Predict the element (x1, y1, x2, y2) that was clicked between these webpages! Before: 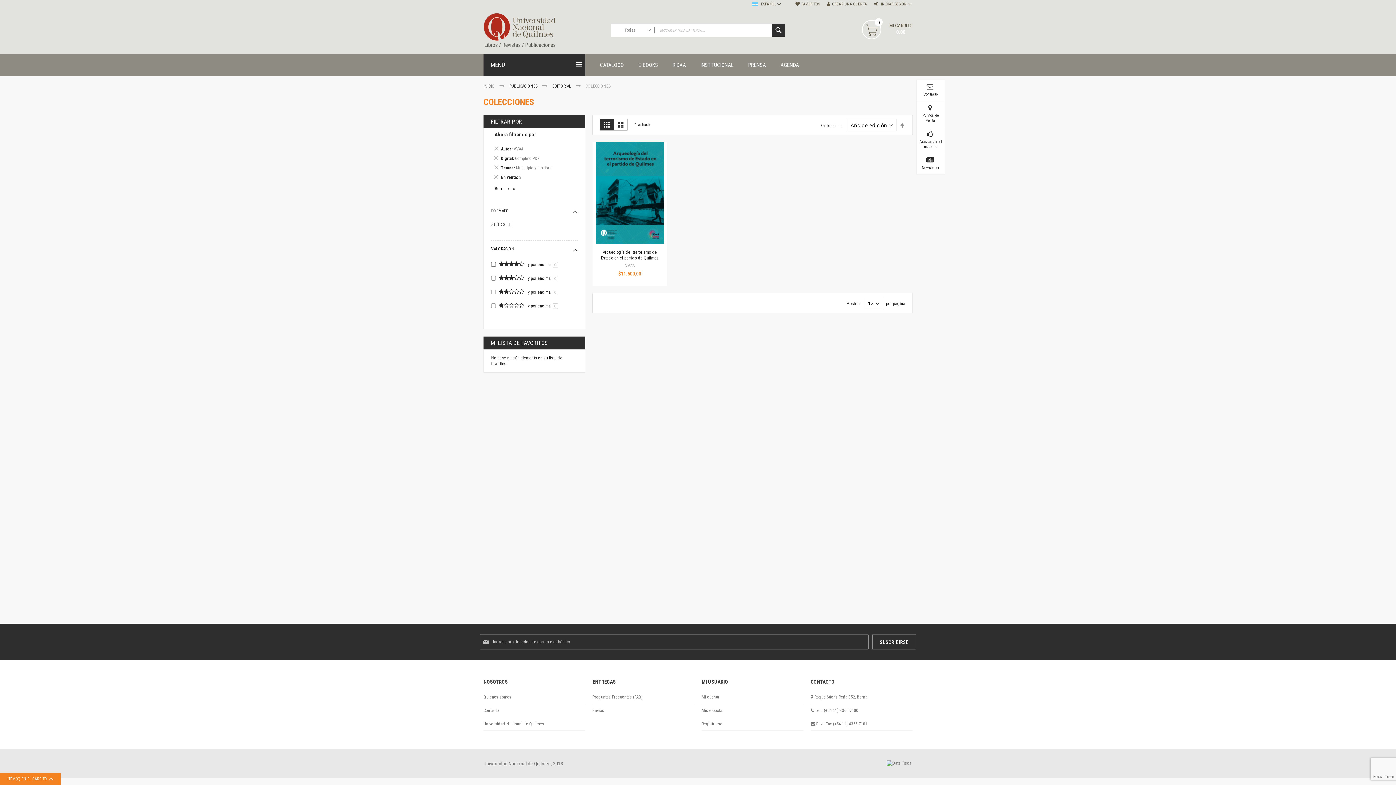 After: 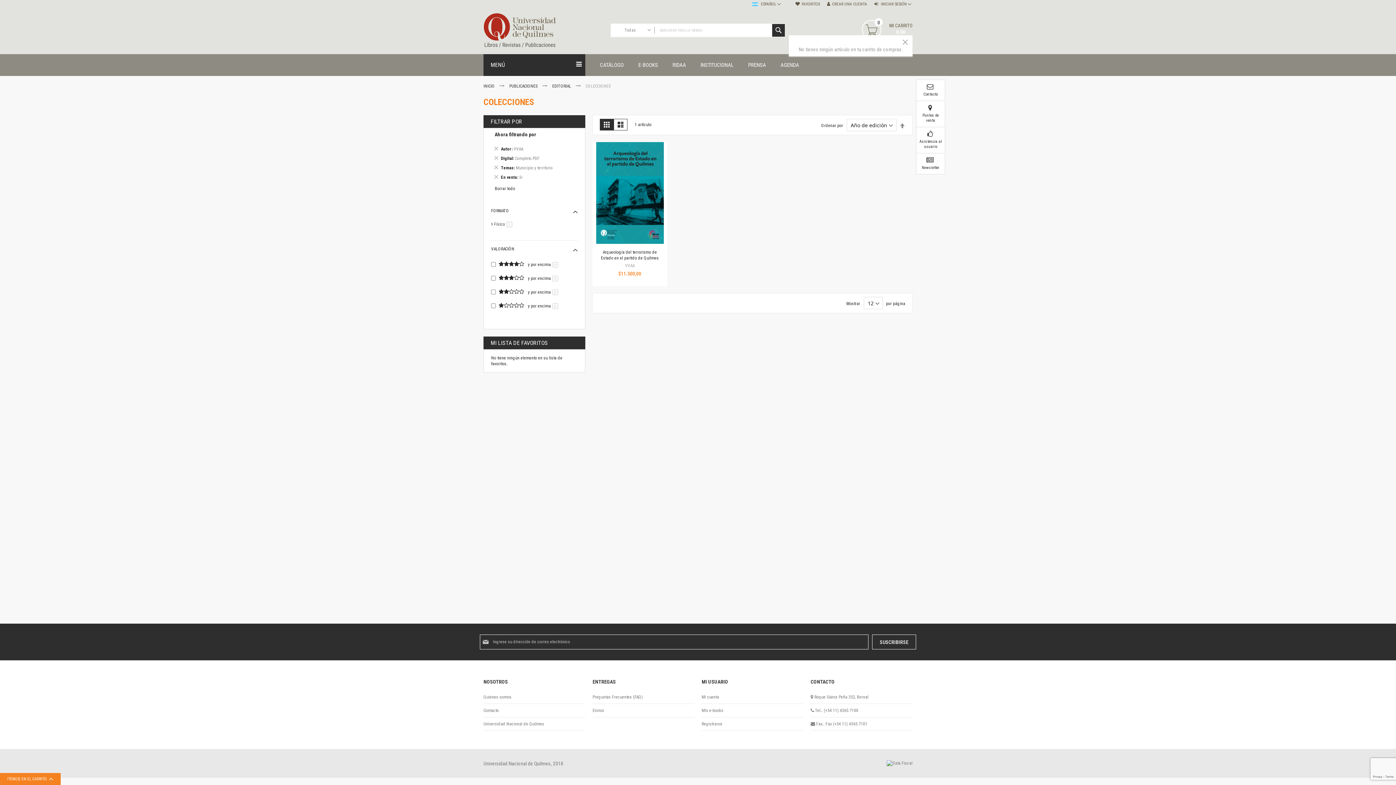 Action: bbox: (862, 20, 912, 28) label: MI CARRITO